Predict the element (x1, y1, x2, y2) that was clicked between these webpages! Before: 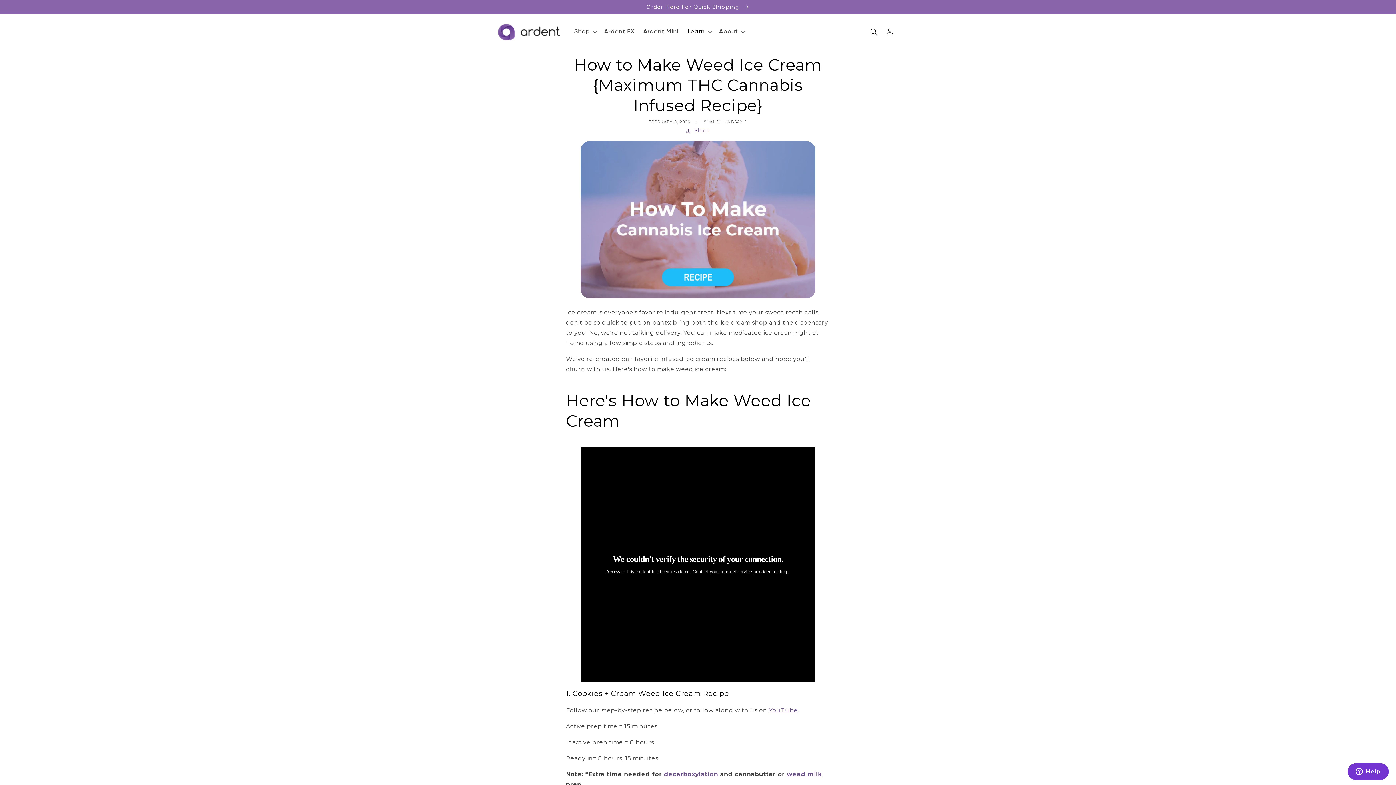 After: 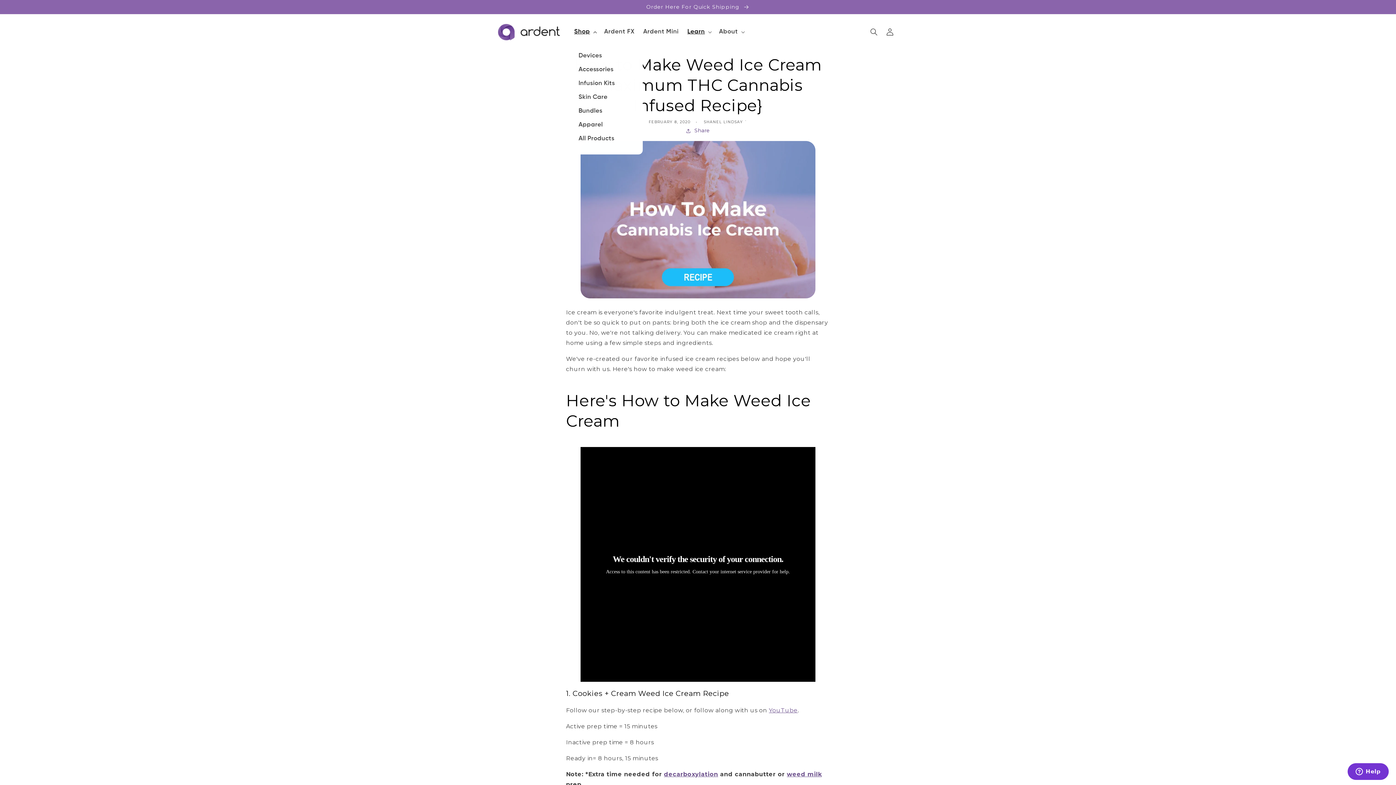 Action: label: Shop bbox: (570, 23, 599, 40)